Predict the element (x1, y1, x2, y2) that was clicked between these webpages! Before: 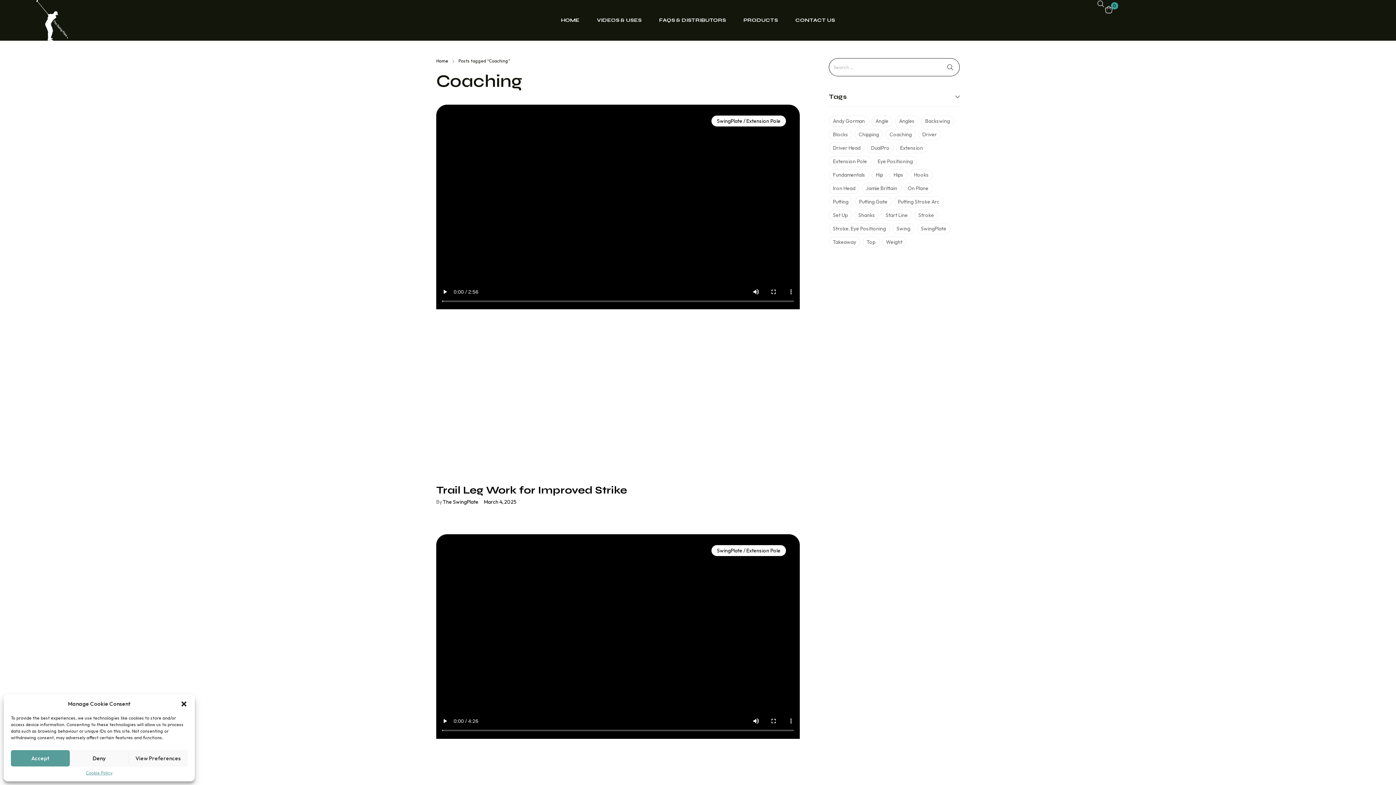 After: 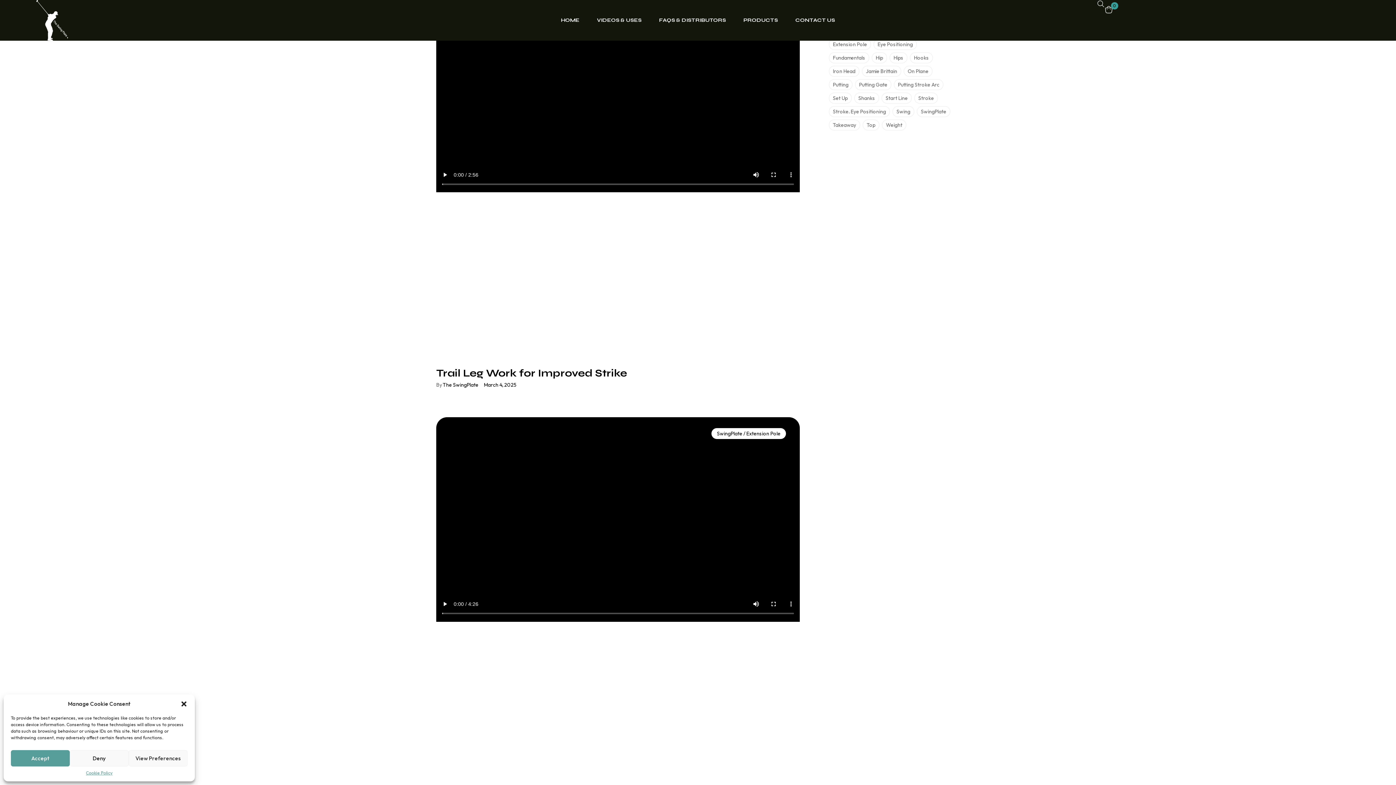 Action: bbox: (436, 534, 800, 902)